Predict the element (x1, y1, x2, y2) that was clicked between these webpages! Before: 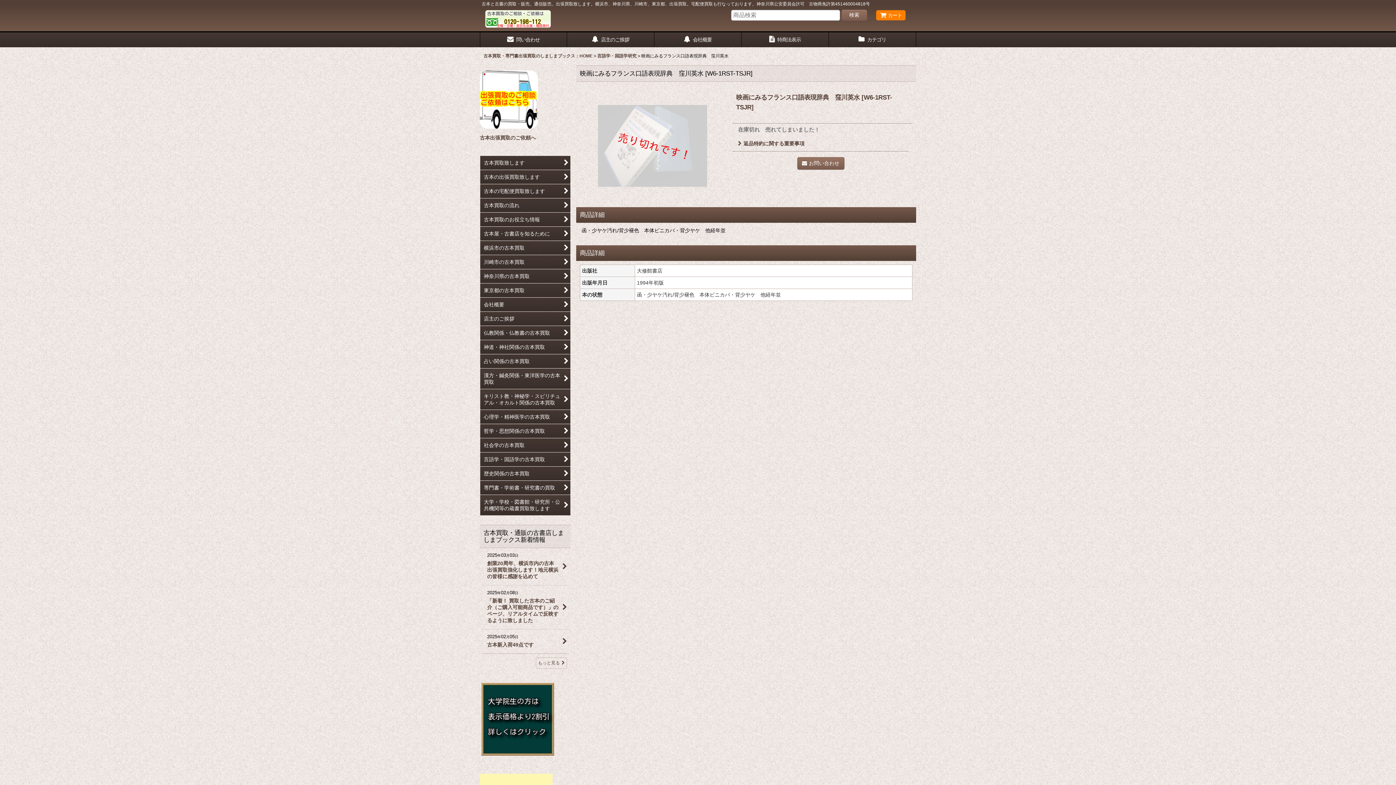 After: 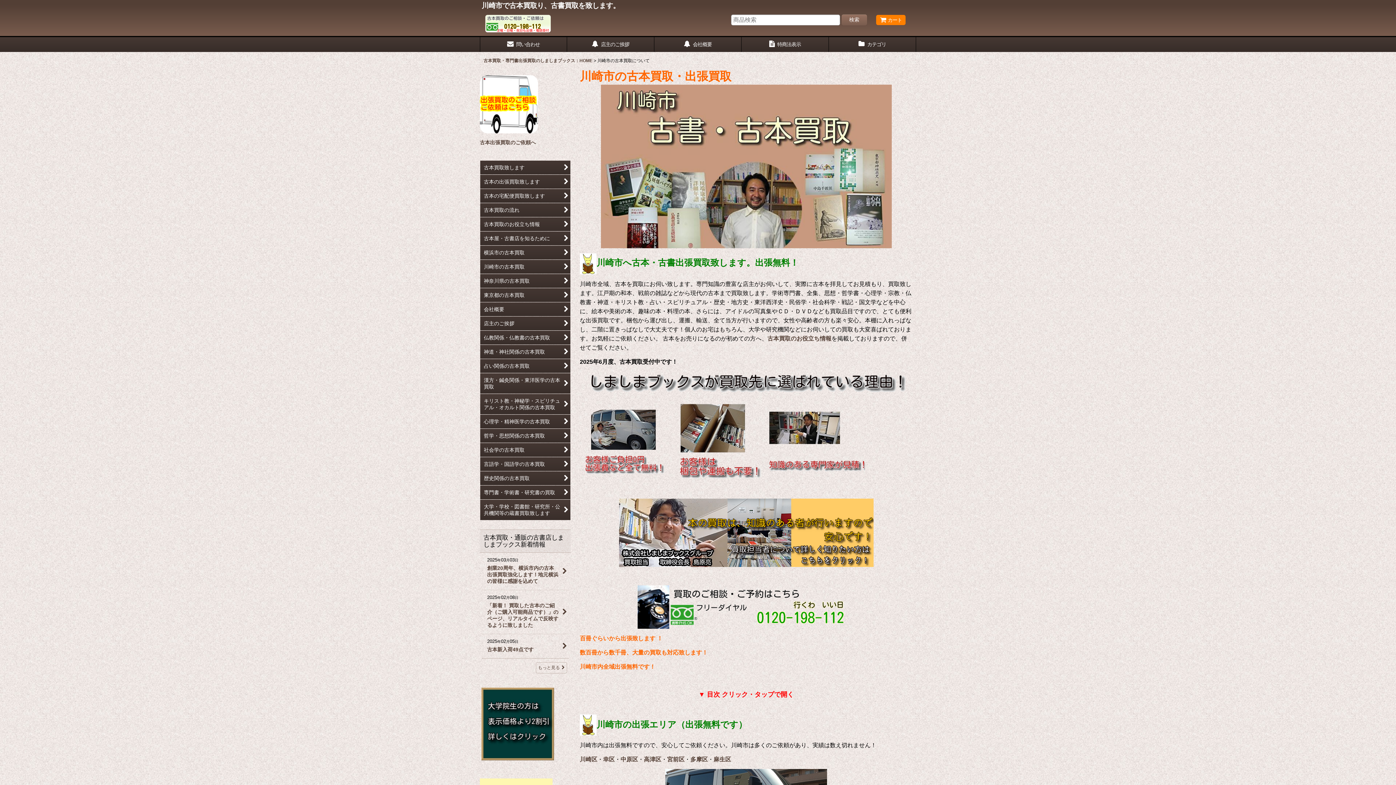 Action: bbox: (480, 255, 570, 269) label: 川崎市の古本買取